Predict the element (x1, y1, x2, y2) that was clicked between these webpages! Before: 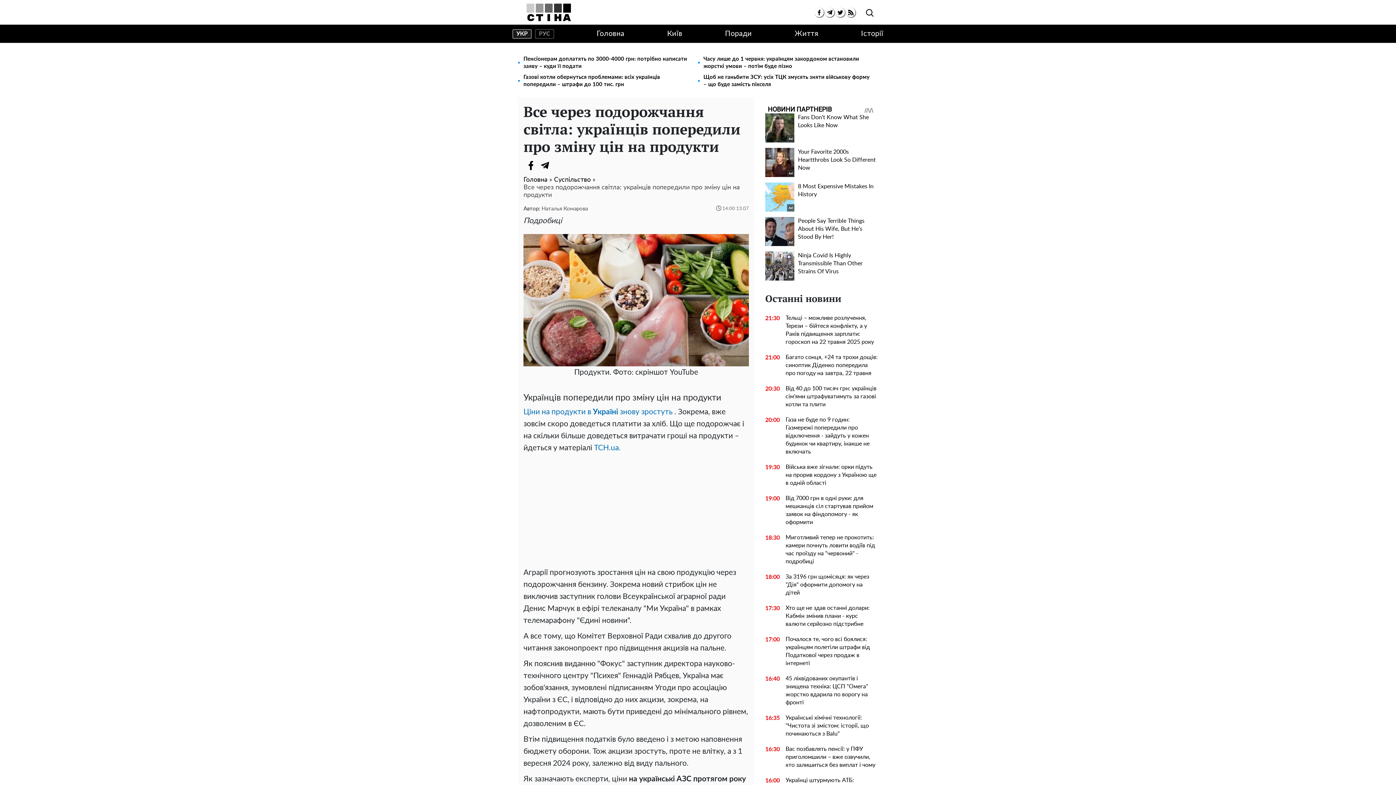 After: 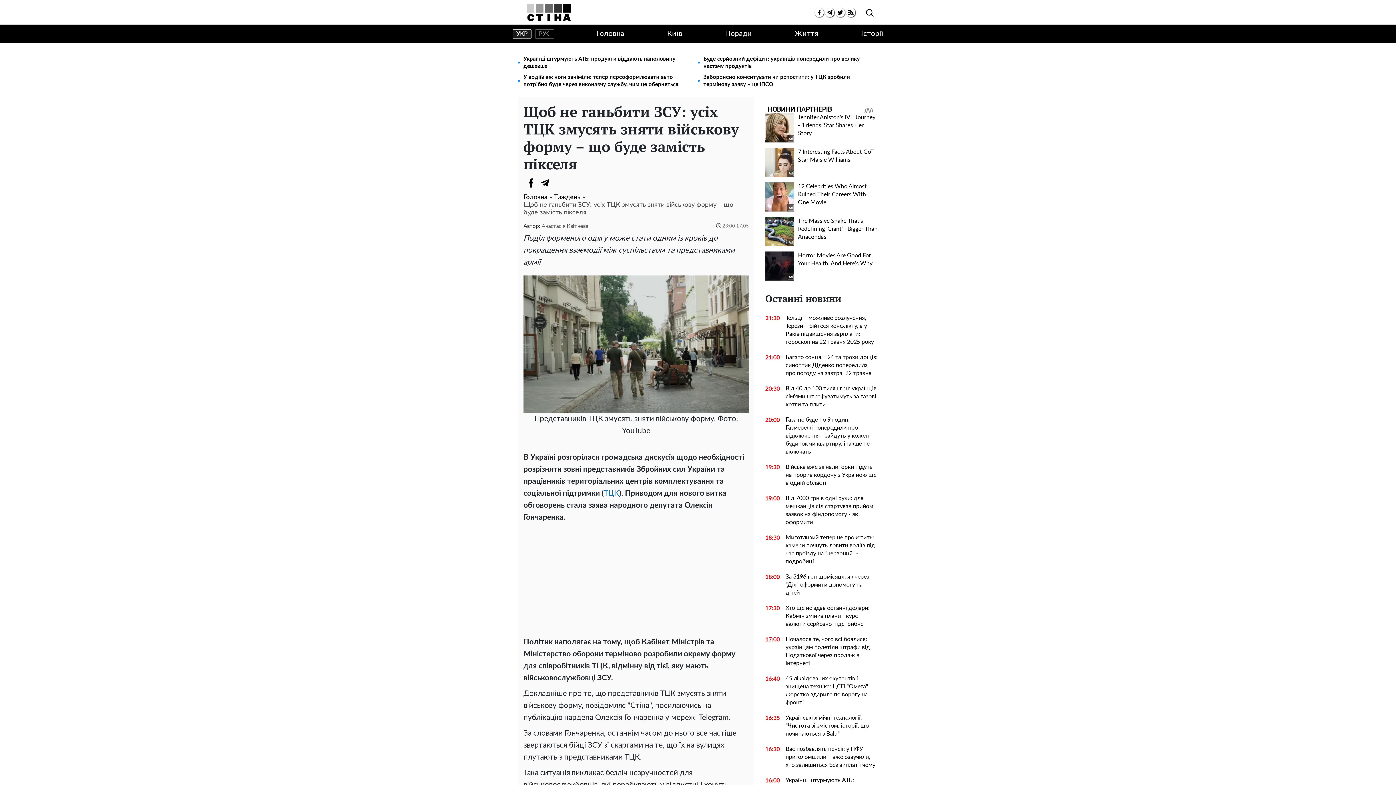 Action: label: Щоб не ганьбити ЗСУ: усіх ТЦК змусять зняти військову форму – що буде замість пікселя bbox: (698, 73, 878, 88)